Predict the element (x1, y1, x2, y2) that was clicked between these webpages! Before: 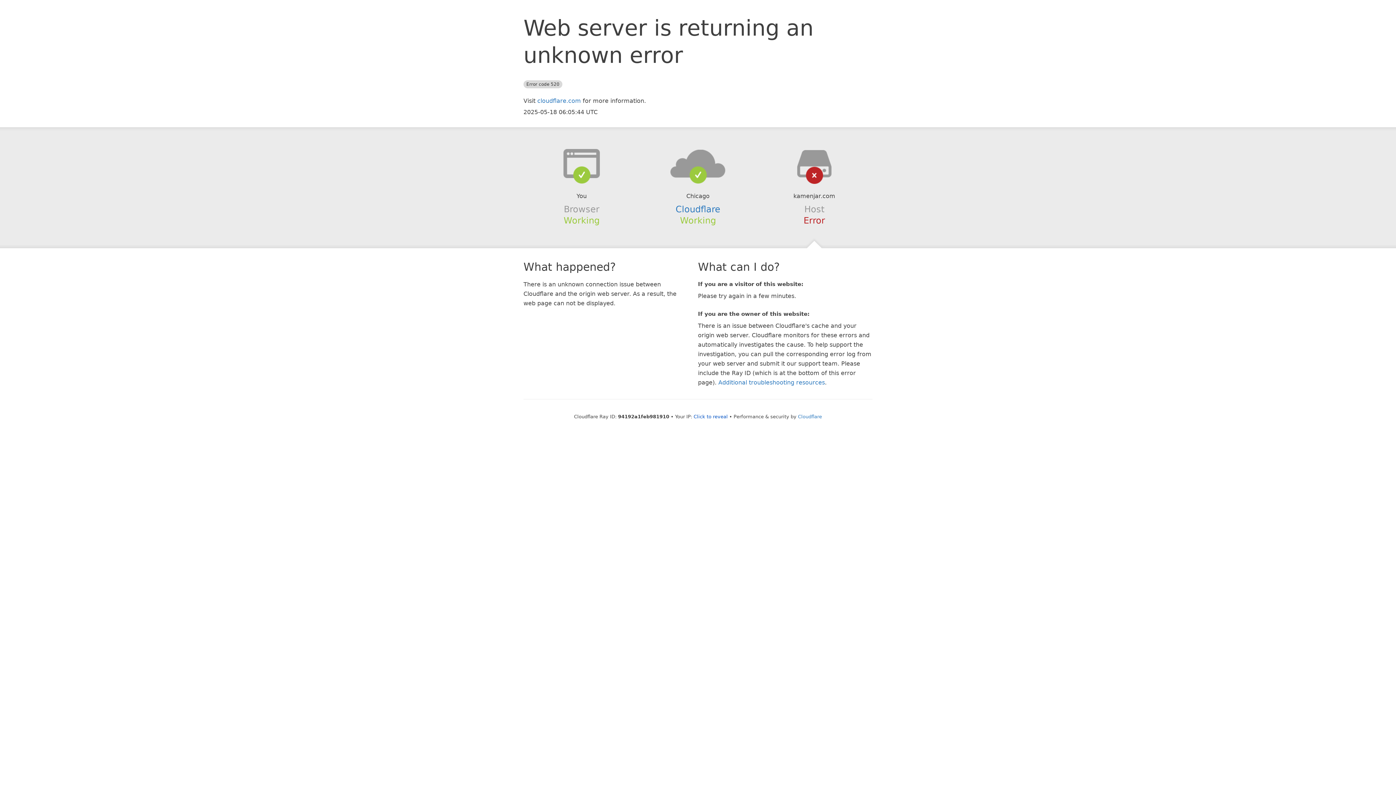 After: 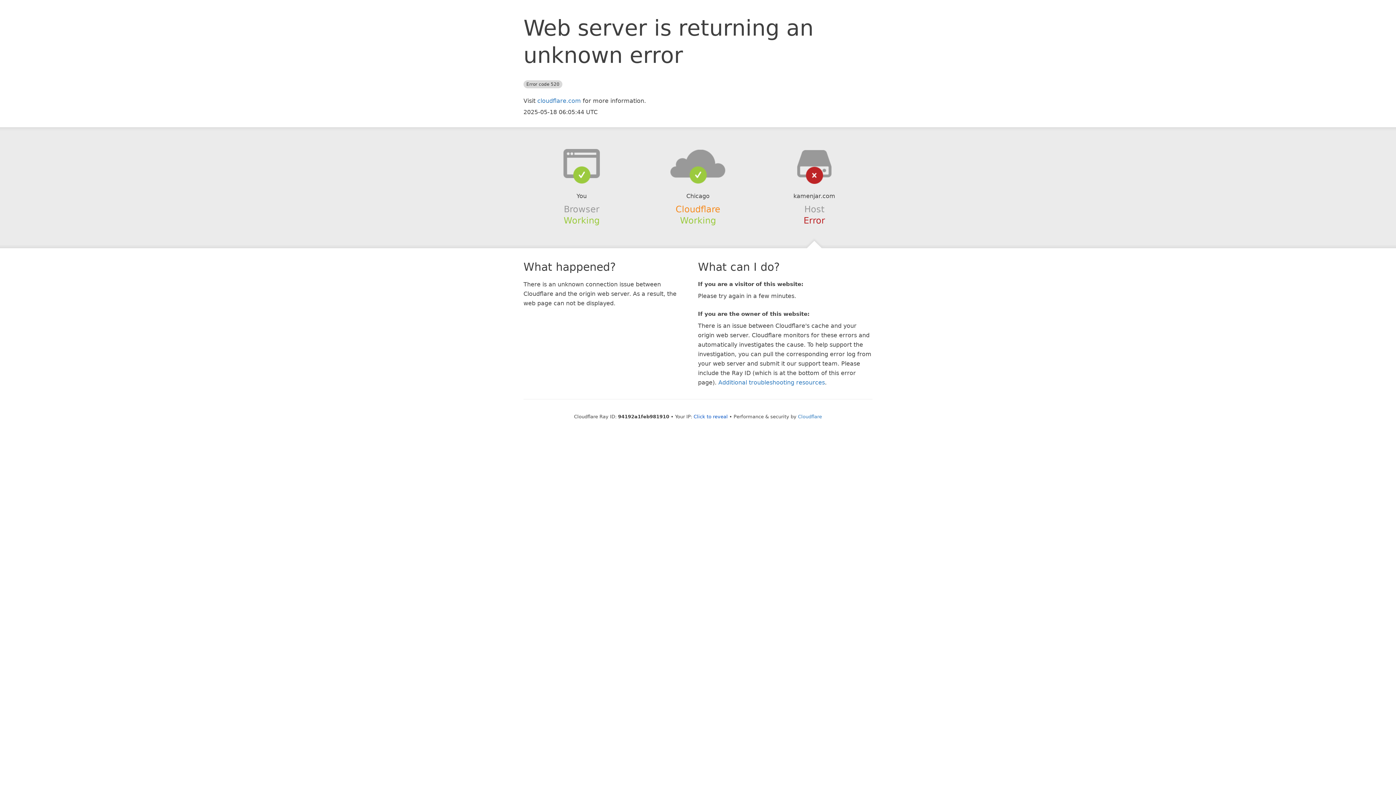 Action: label: Cloudflare bbox: (675, 204, 720, 214)